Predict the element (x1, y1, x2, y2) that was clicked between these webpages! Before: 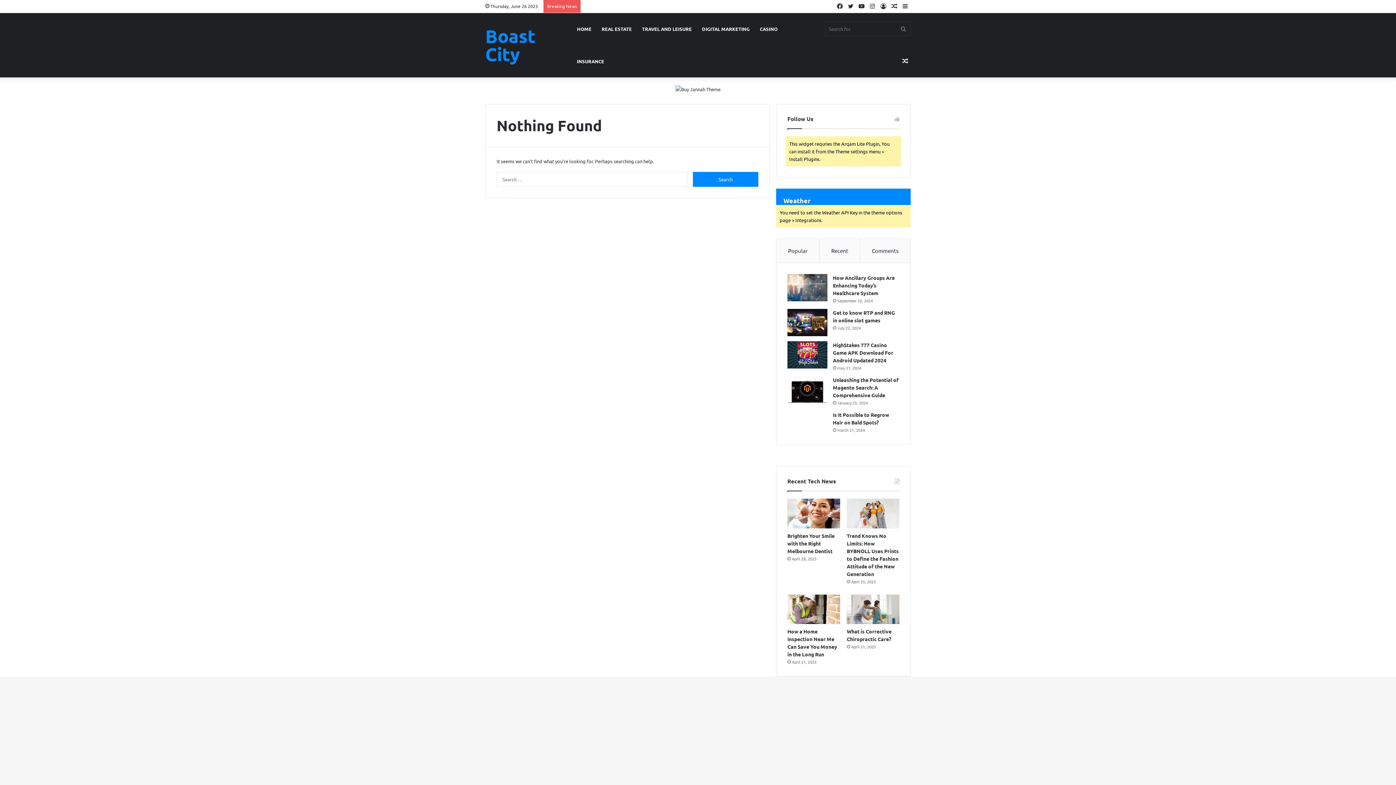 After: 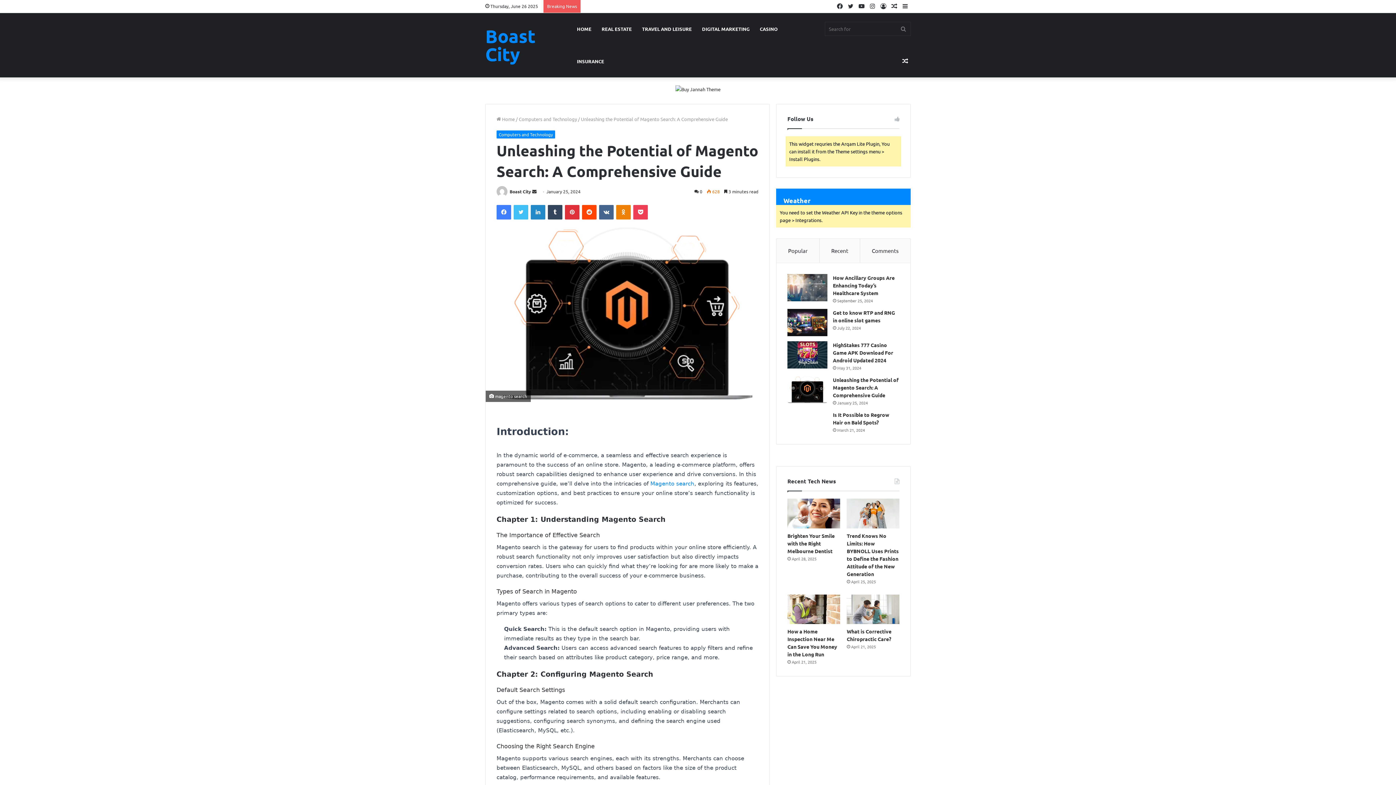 Action: bbox: (787, 376, 827, 403) label: Unleashing the Potential of Magento Search: A Comprehensive Guide